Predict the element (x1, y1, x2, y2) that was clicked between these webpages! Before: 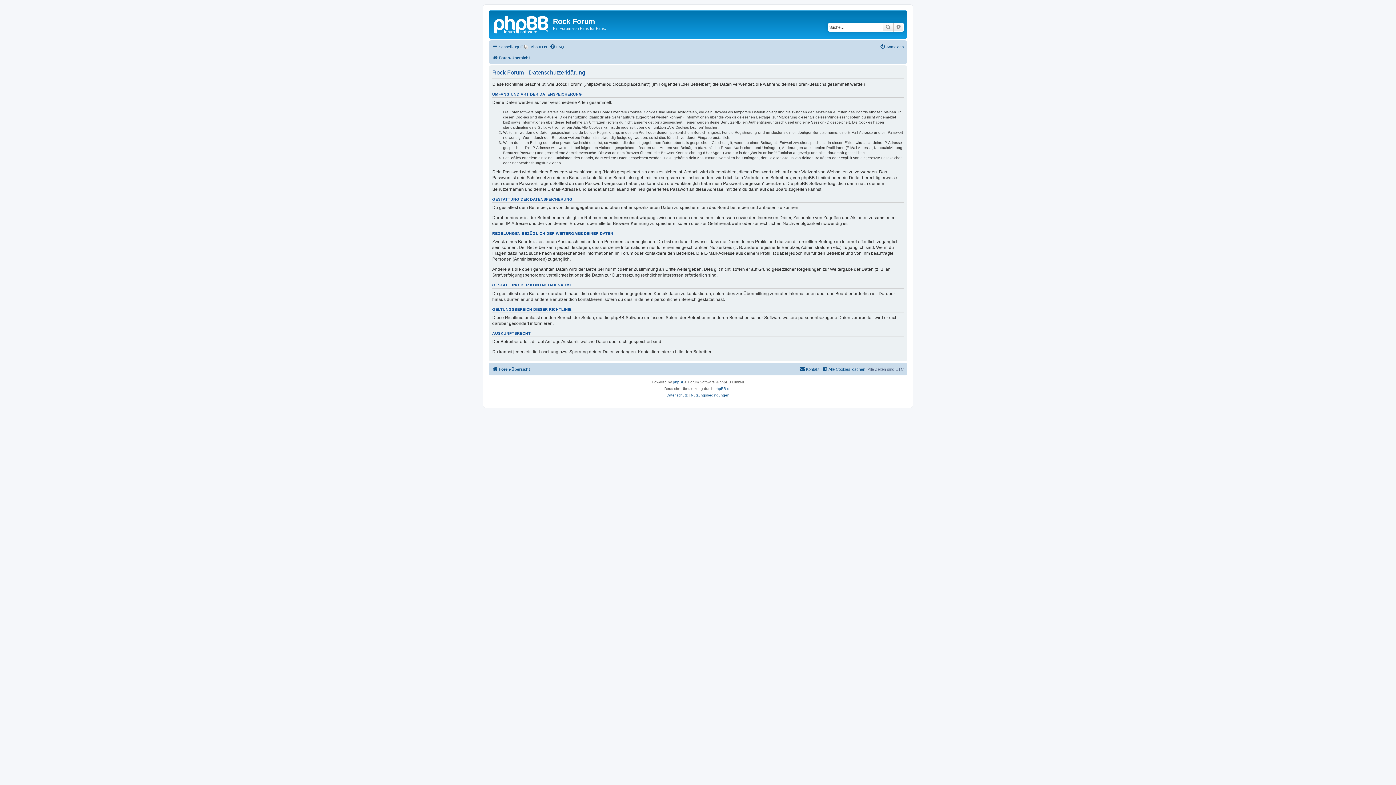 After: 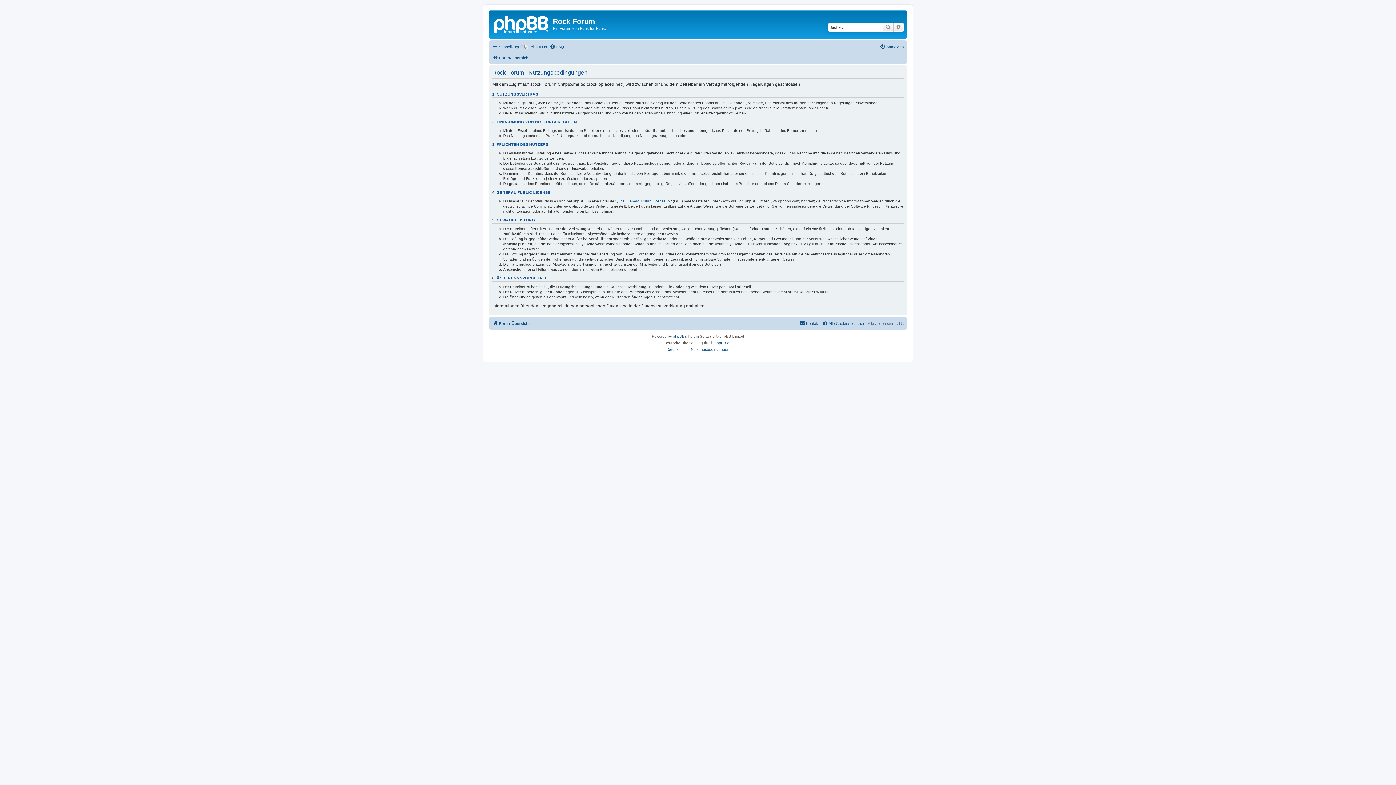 Action: label: Nutzungsbedingungen bbox: (691, 392, 729, 398)